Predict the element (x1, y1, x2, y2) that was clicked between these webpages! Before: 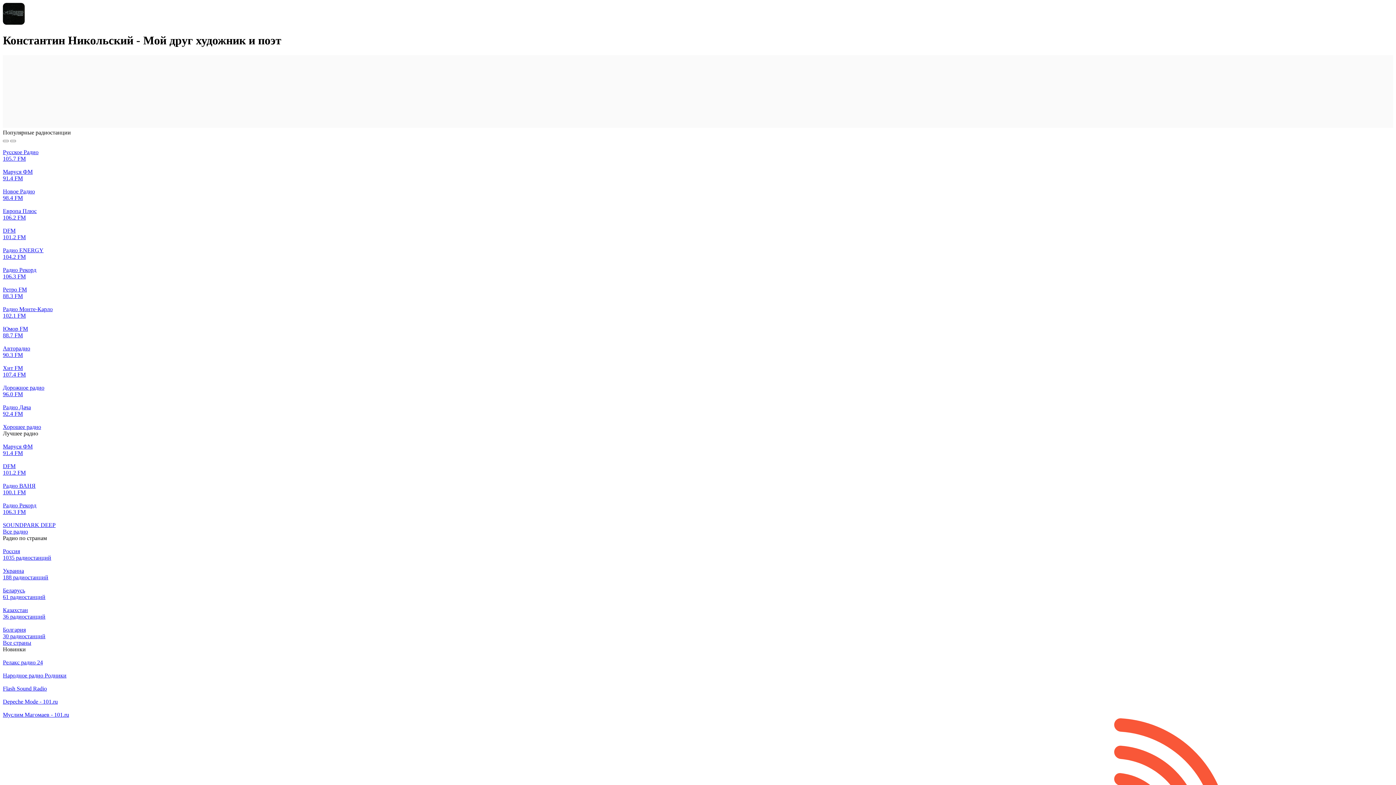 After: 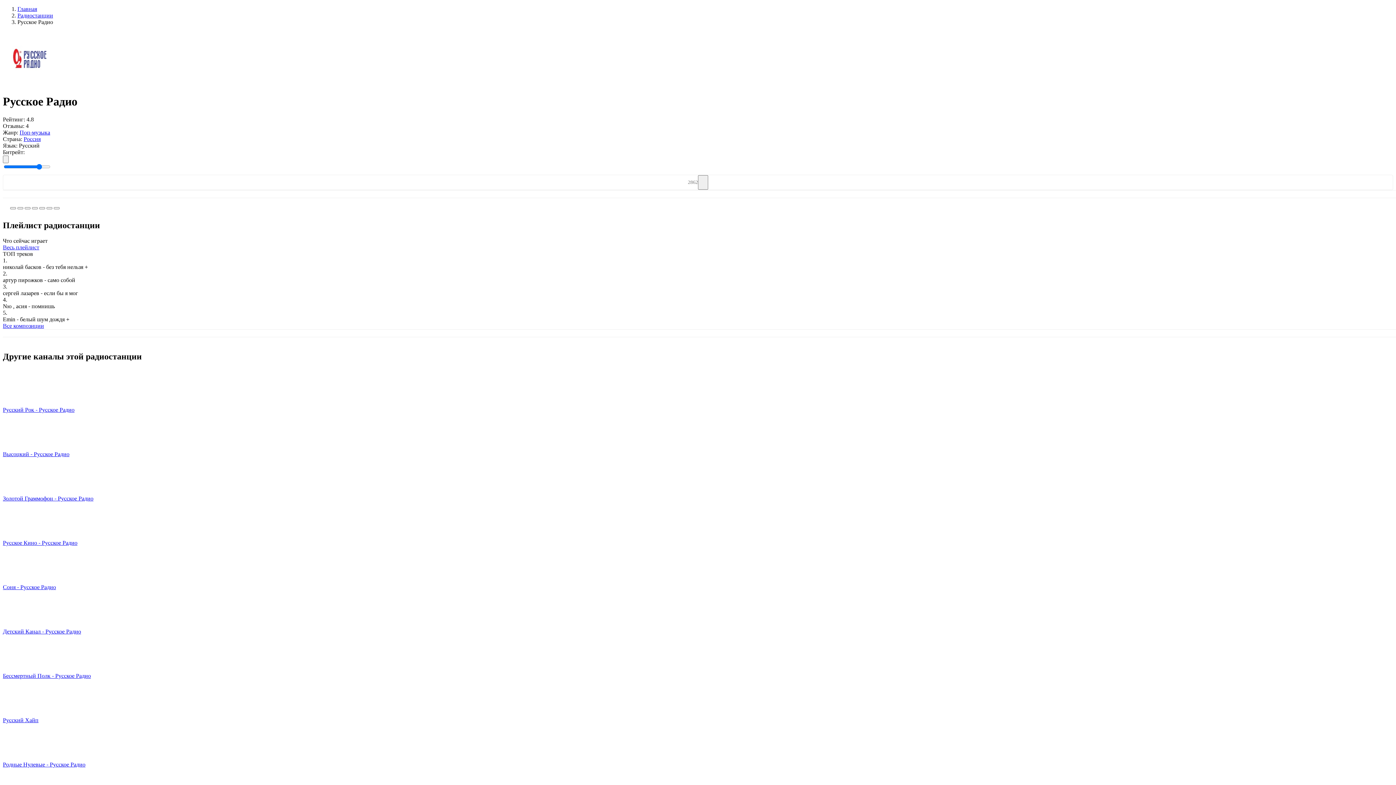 Action: bbox: (2, 142, 1393, 162) label: Русское Радио
105.7 FM